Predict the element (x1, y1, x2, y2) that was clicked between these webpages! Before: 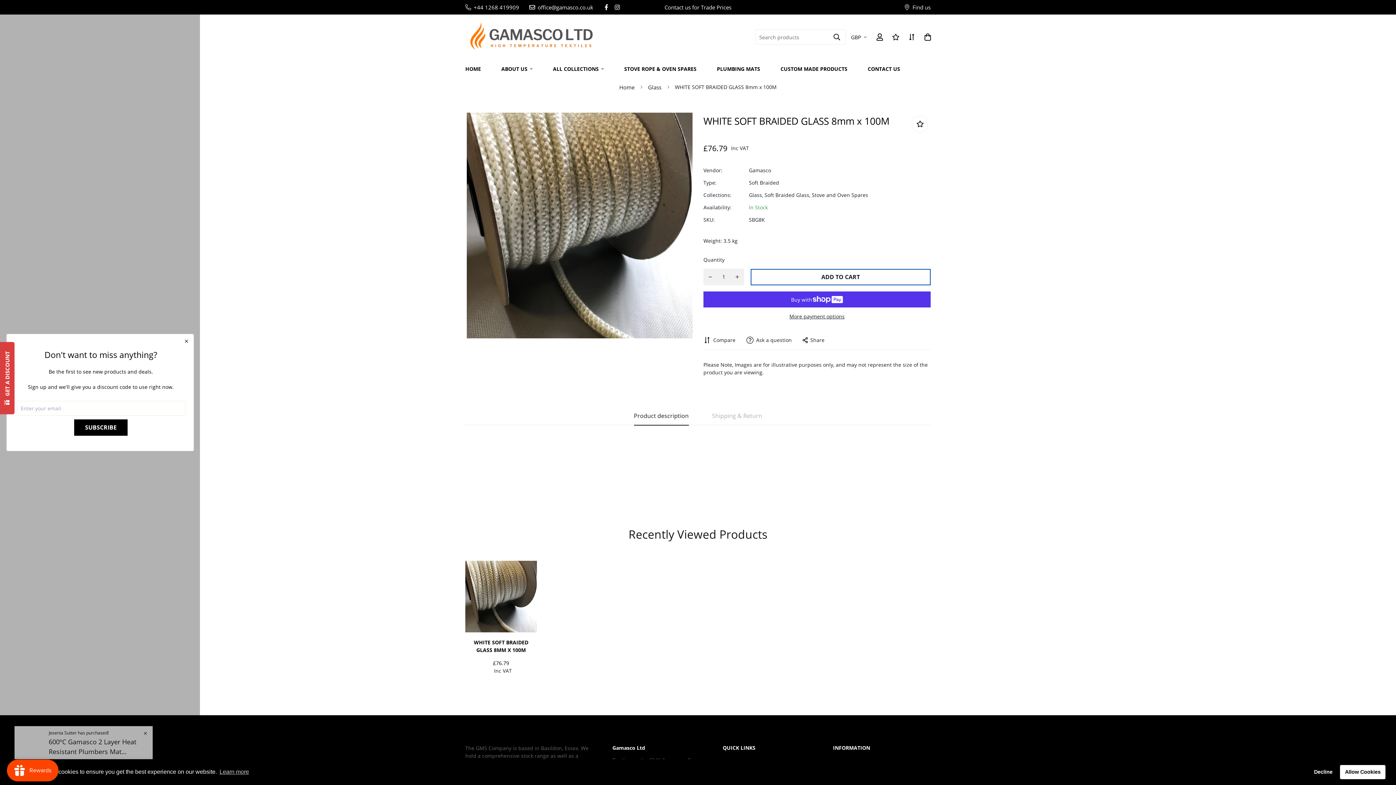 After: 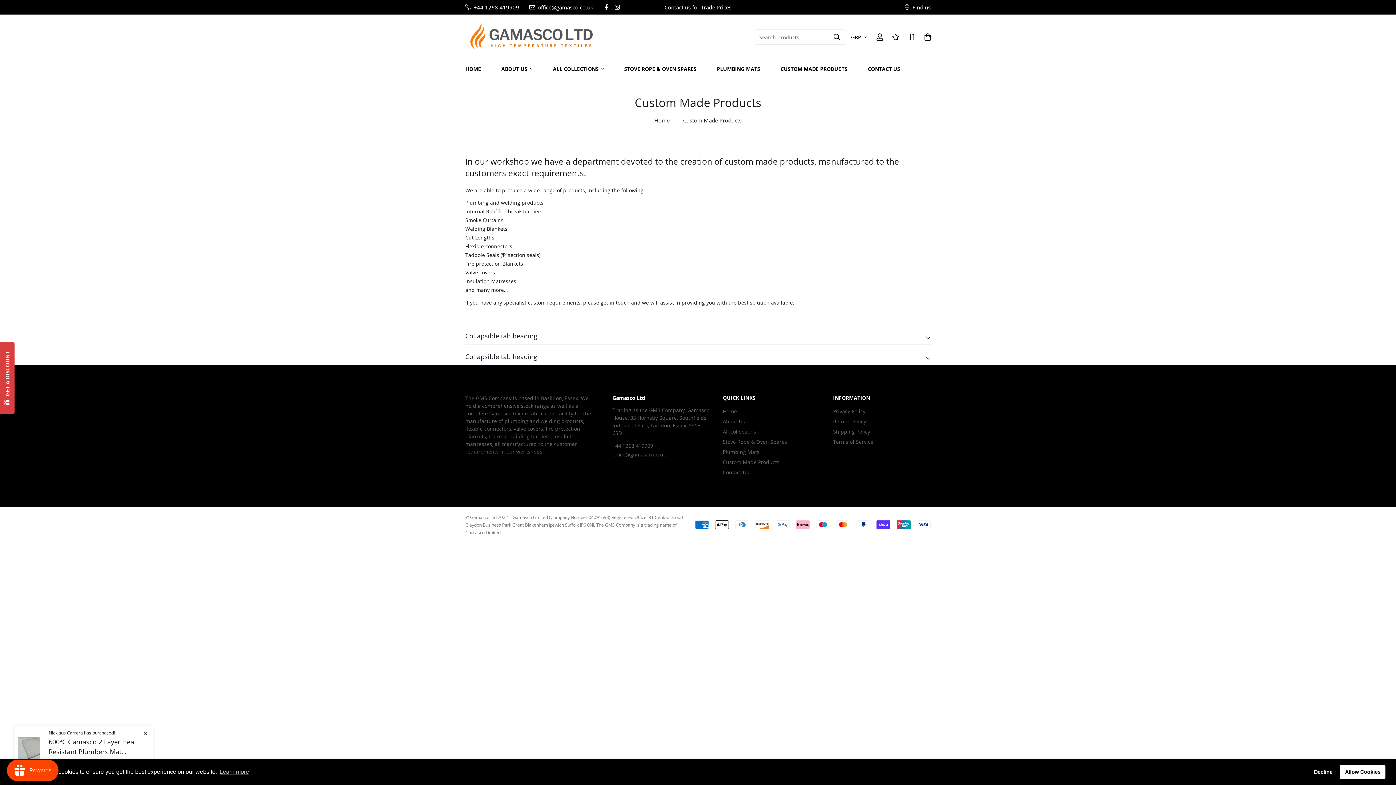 Action: label: CUSTOM MADE PRODUCTS bbox: (770, 59, 857, 78)